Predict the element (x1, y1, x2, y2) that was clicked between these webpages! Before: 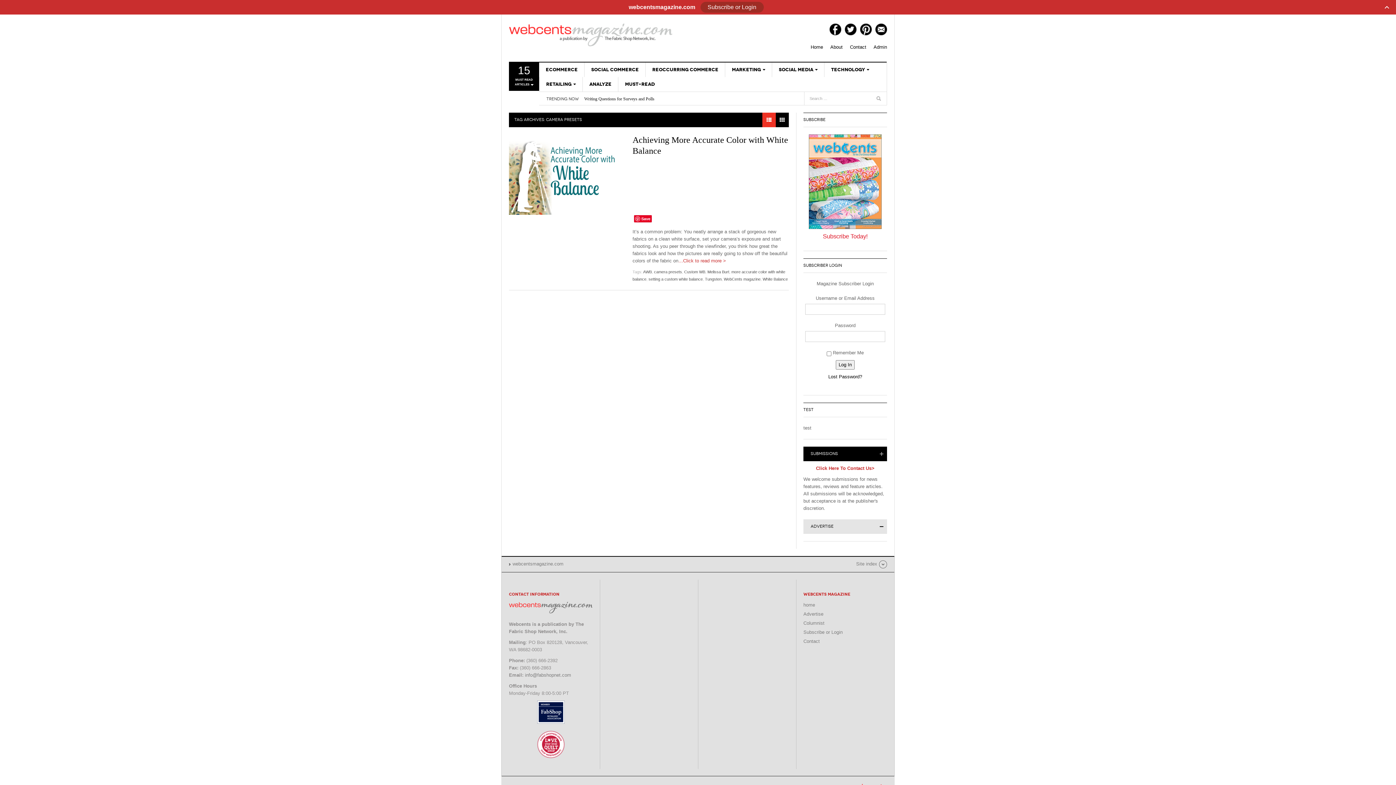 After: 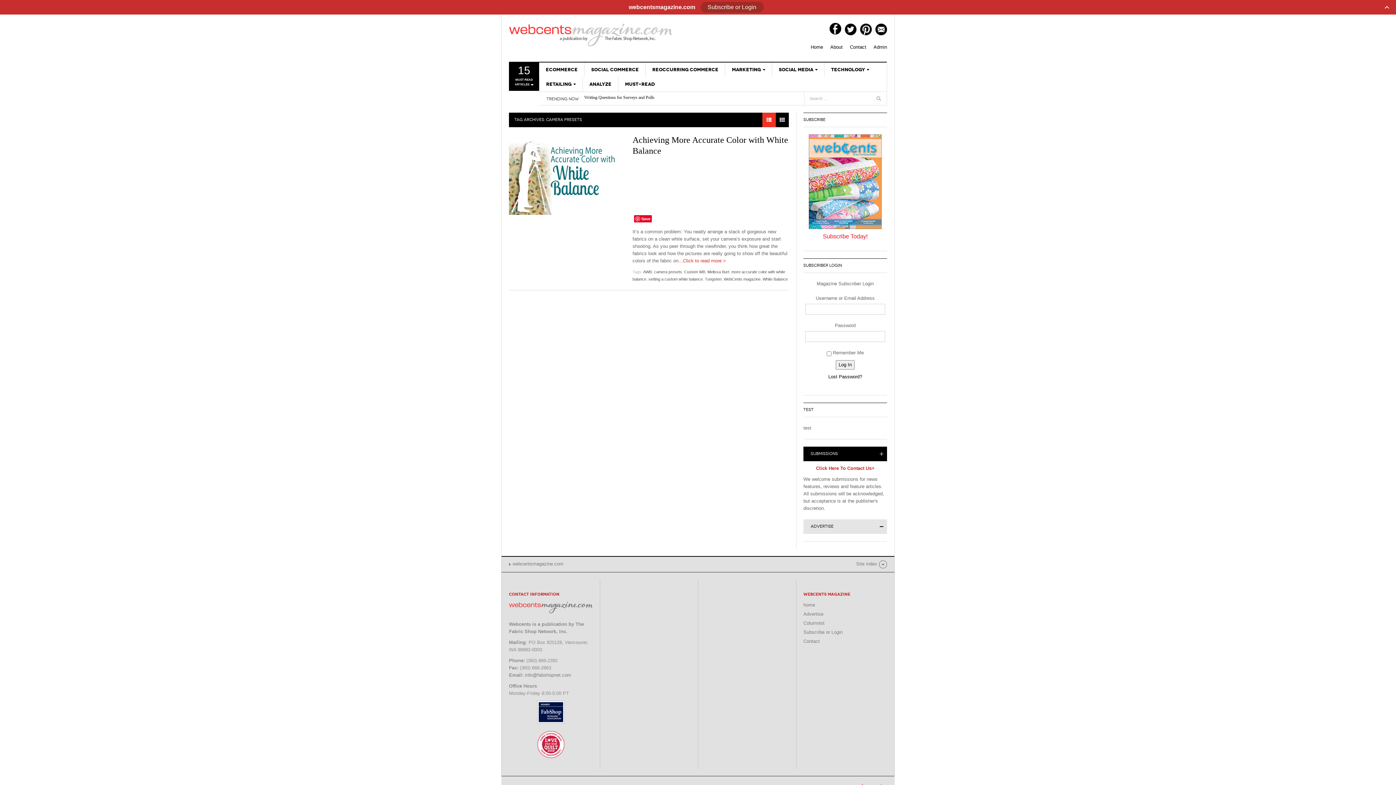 Action: bbox: (826, 26, 841, 32)